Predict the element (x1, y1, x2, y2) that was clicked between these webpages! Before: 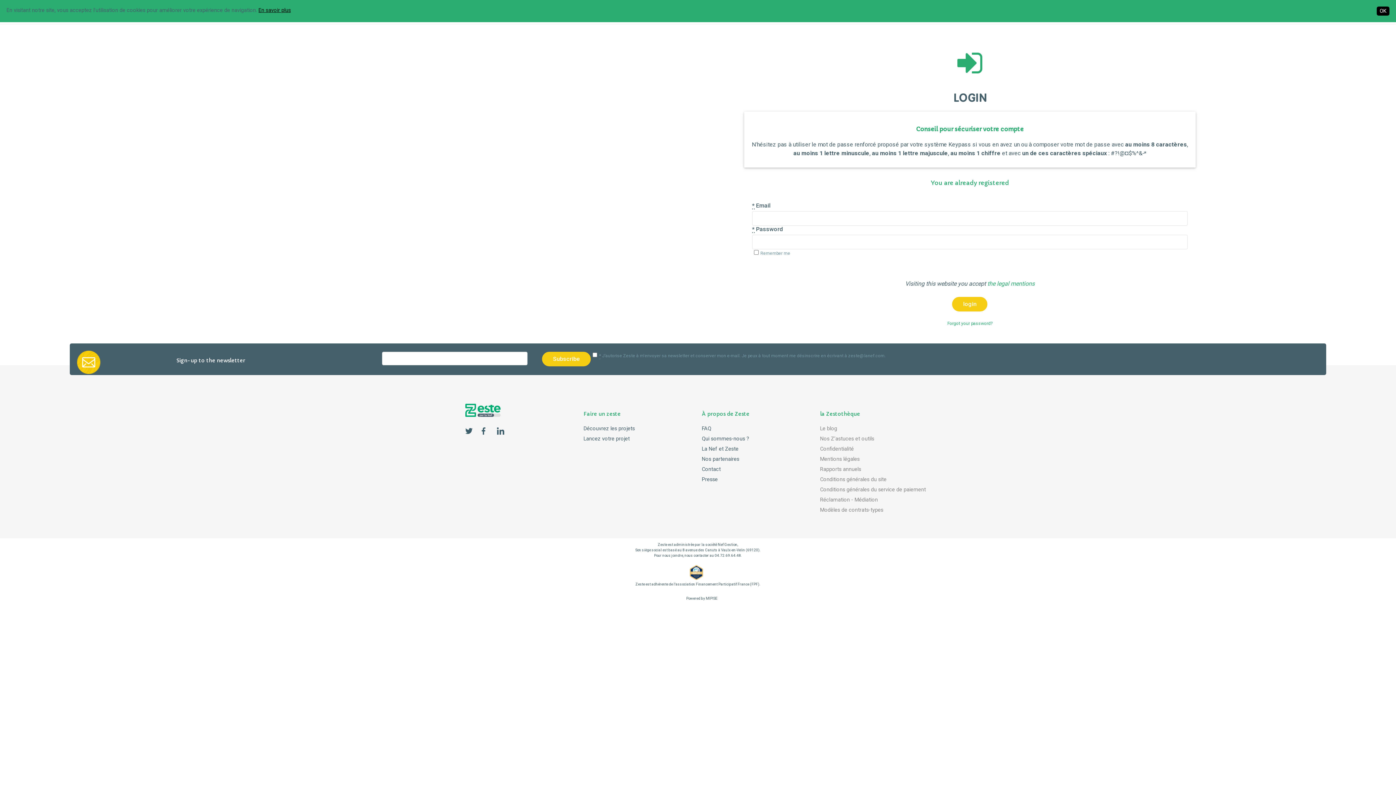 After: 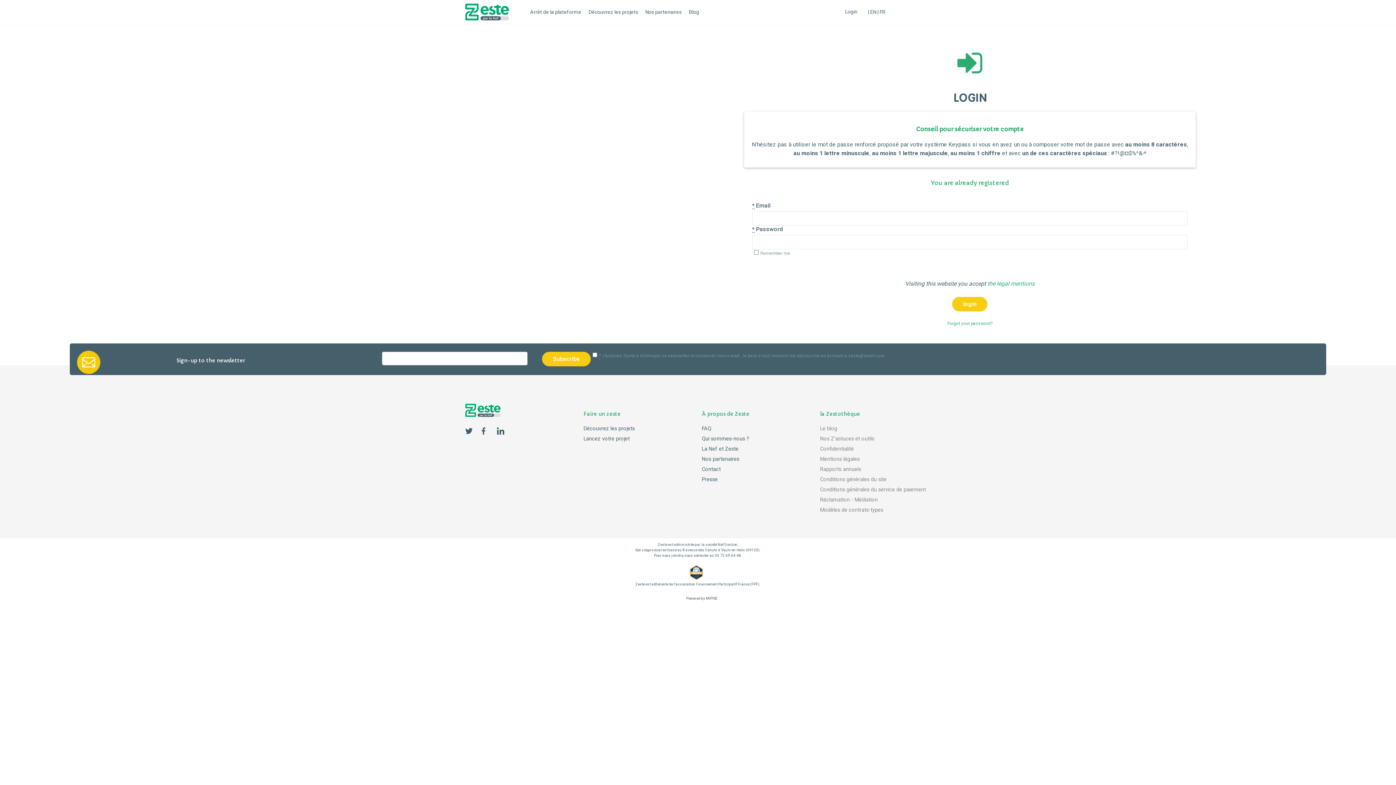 Action: bbox: (1377, 6, 1389, 15) label: OK